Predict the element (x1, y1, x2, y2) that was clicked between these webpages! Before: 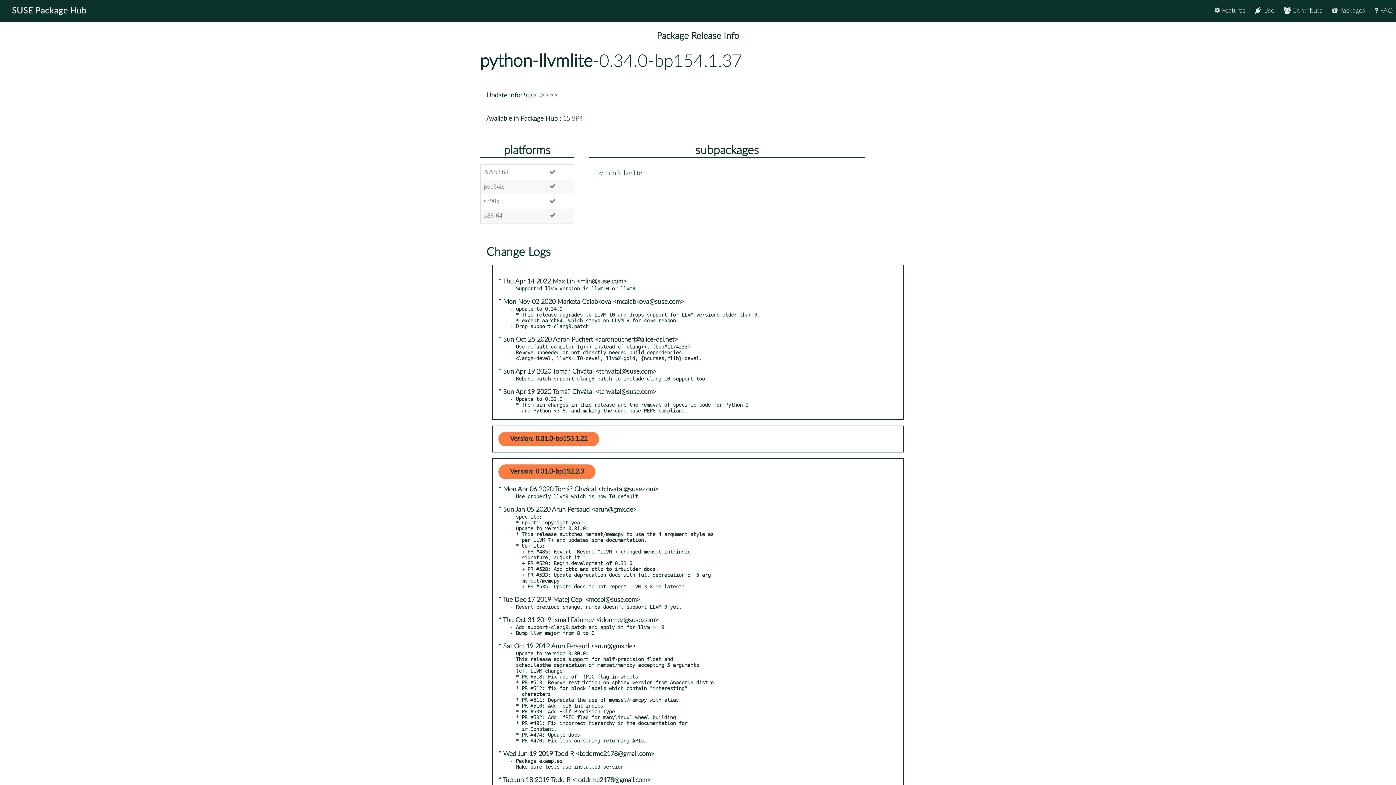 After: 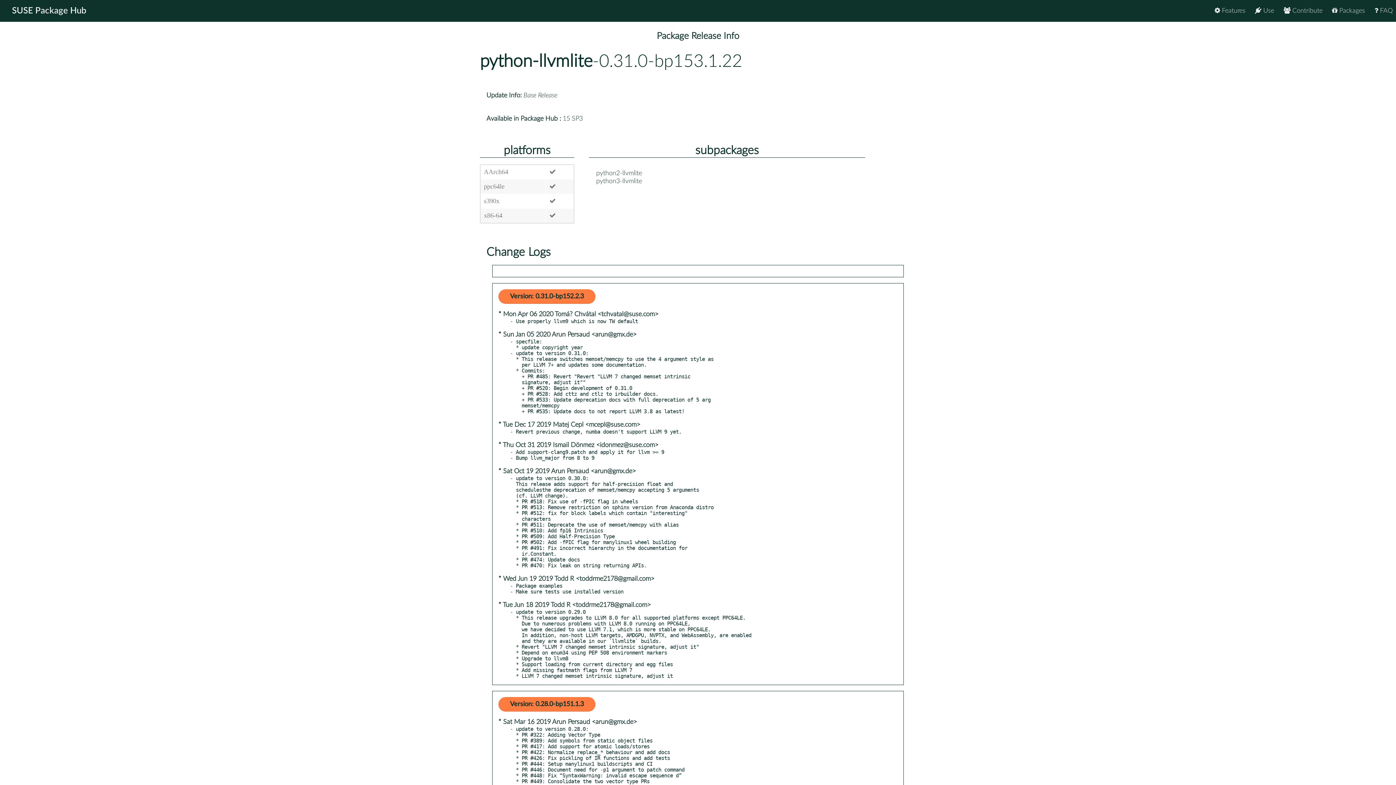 Action: bbox: (498, 431, 599, 446) label: Version: 0.31.0-bp153.1.22